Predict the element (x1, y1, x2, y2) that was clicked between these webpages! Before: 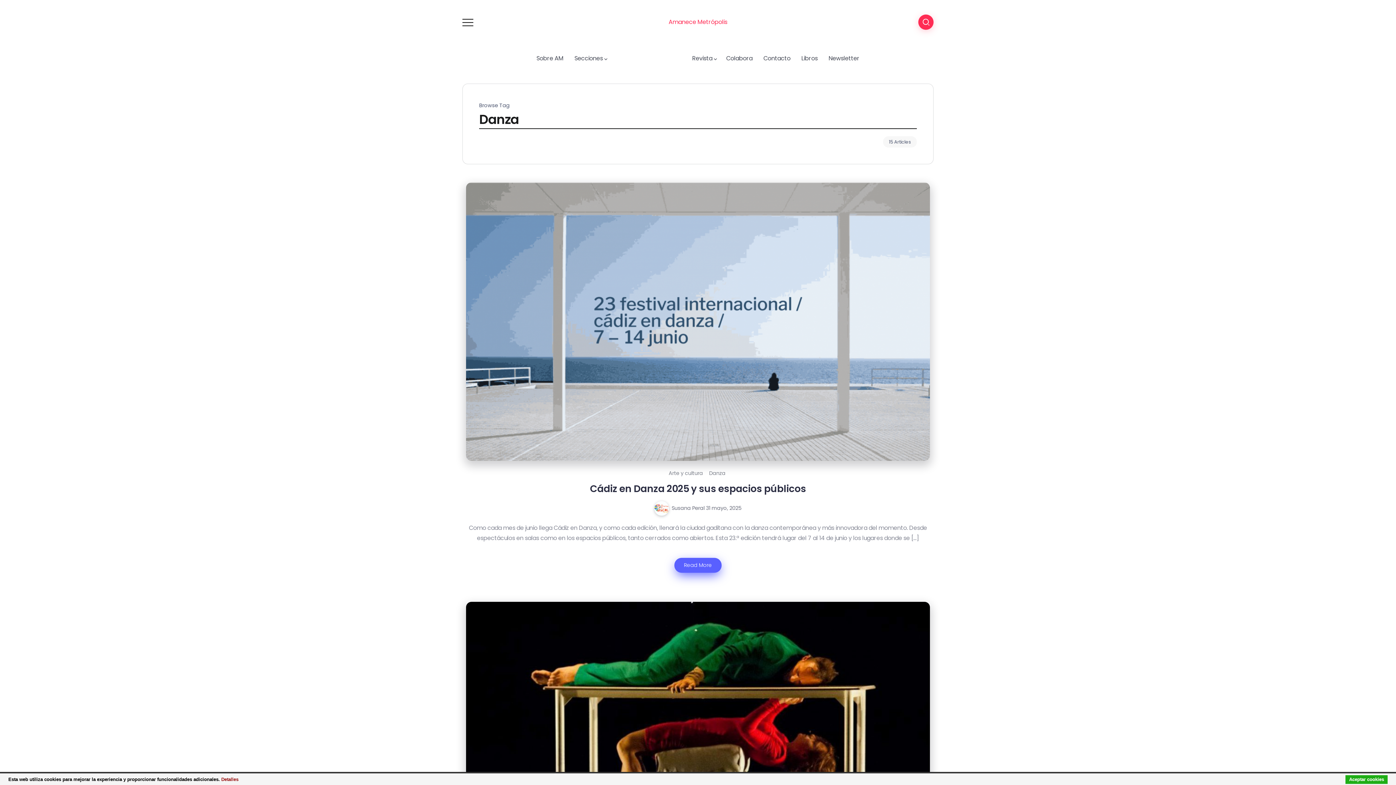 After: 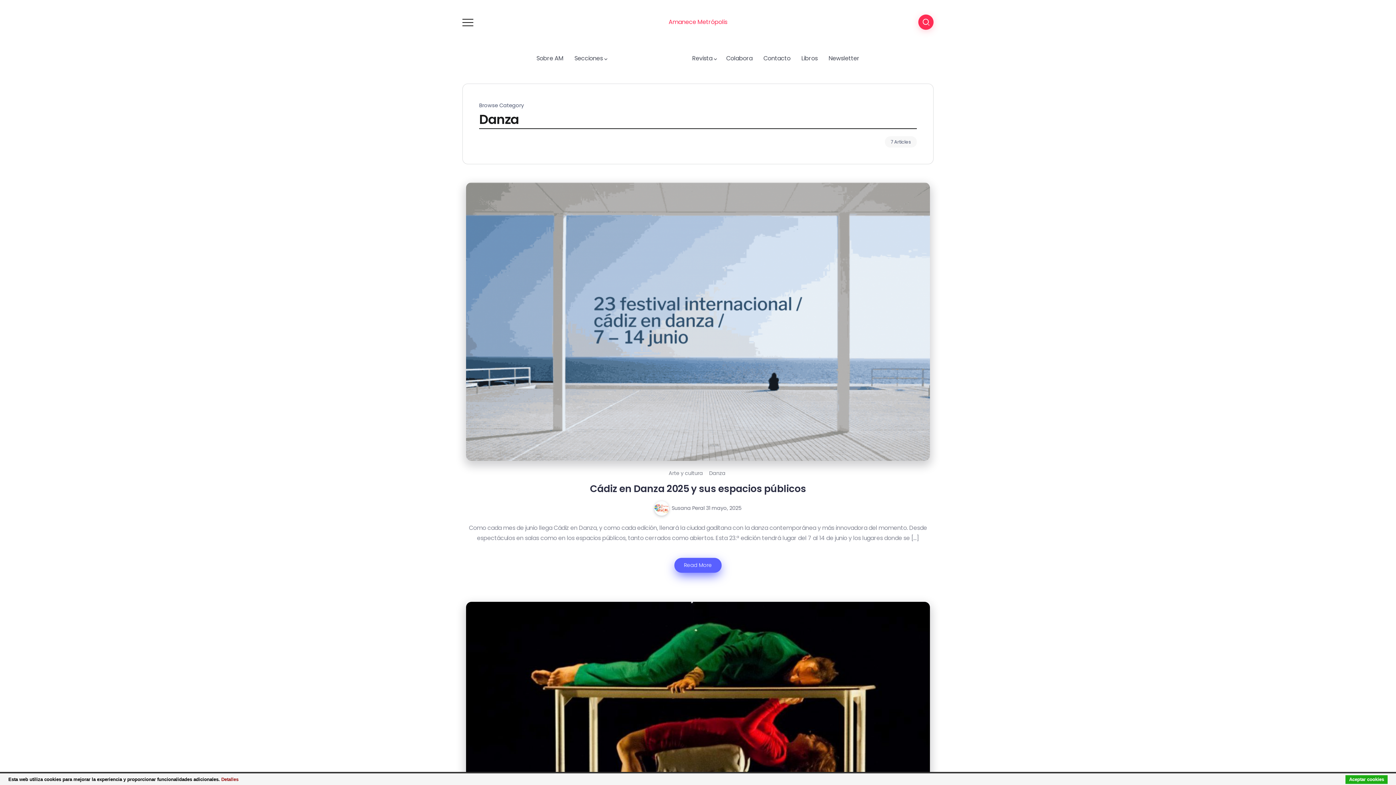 Action: bbox: (707, 468, 727, 478) label: Danza